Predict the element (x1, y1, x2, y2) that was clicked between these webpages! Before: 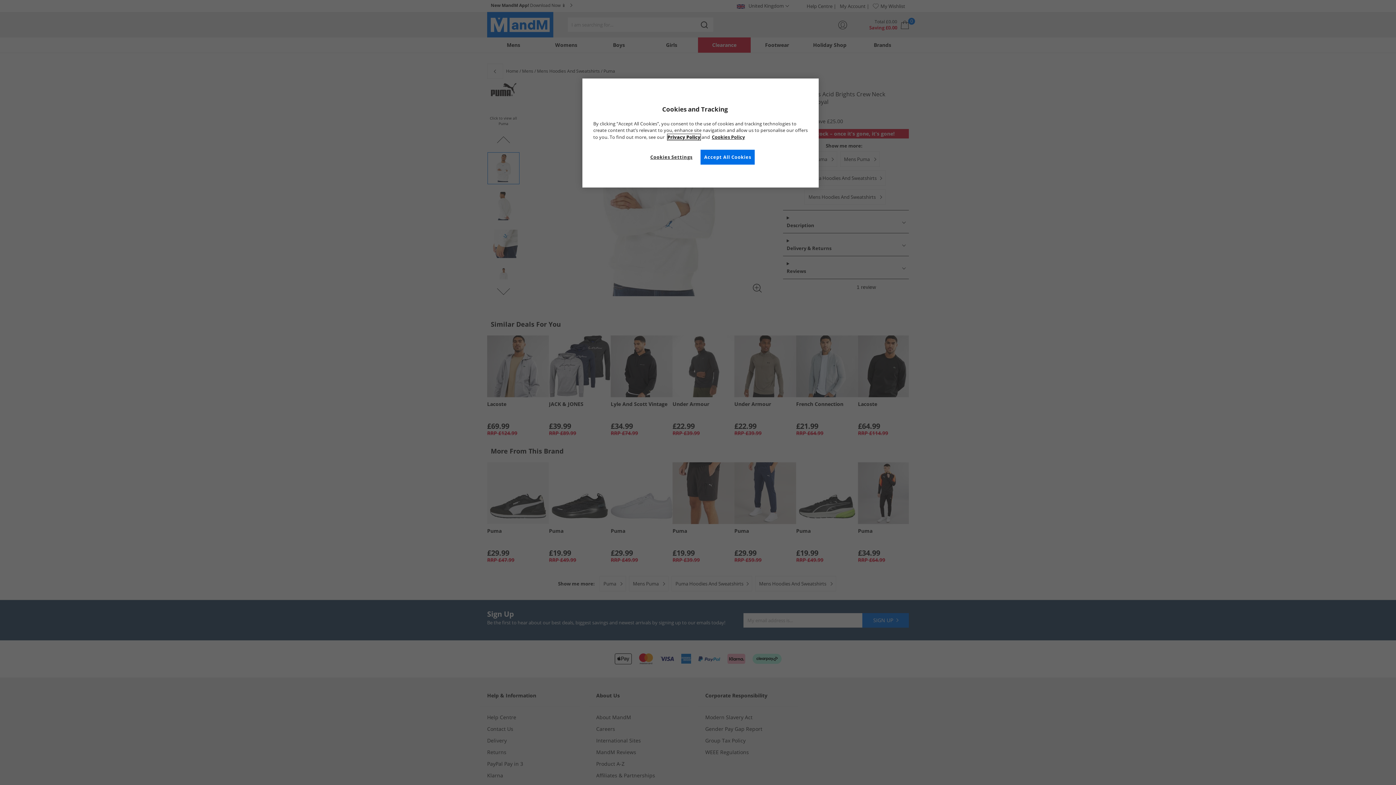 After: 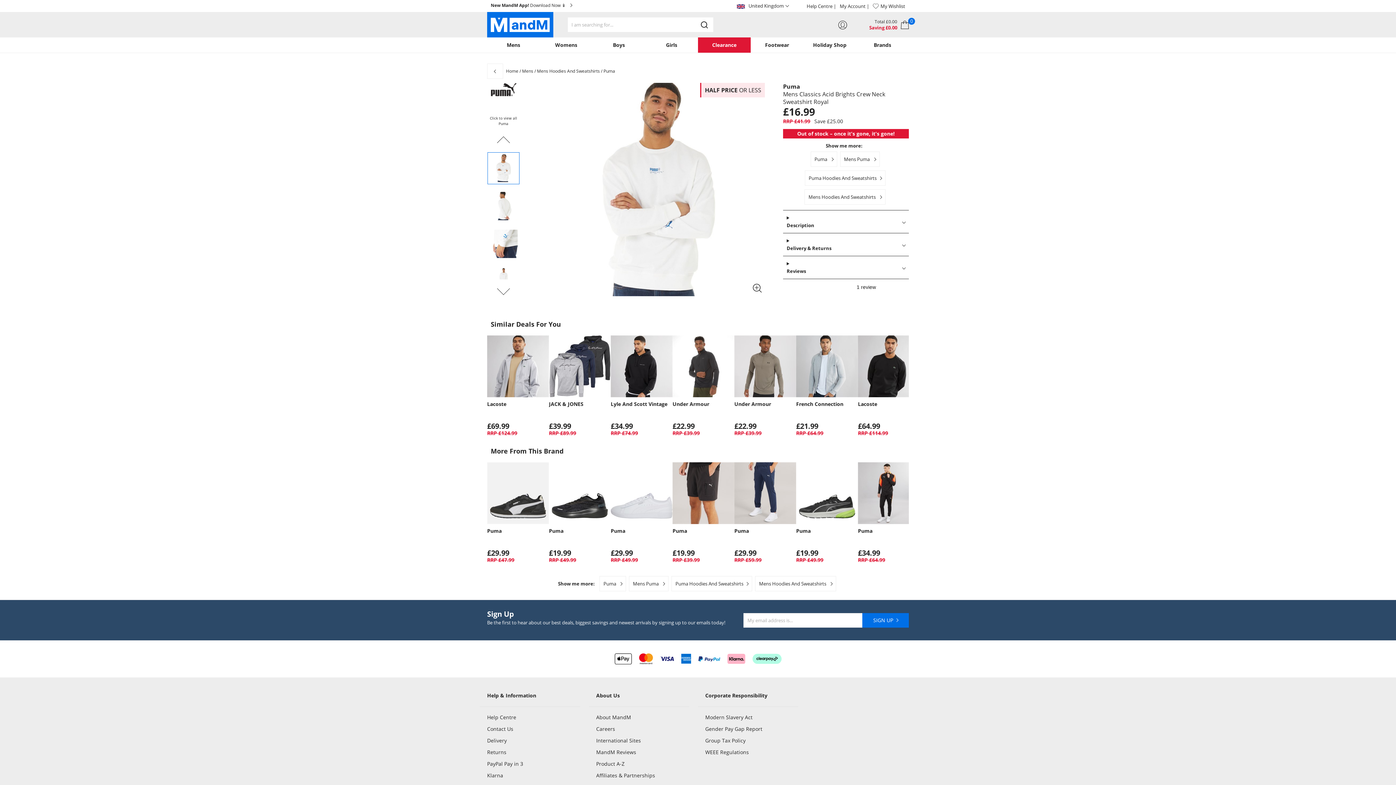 Action: label: Accept All Cookies bbox: (700, 149, 755, 164)